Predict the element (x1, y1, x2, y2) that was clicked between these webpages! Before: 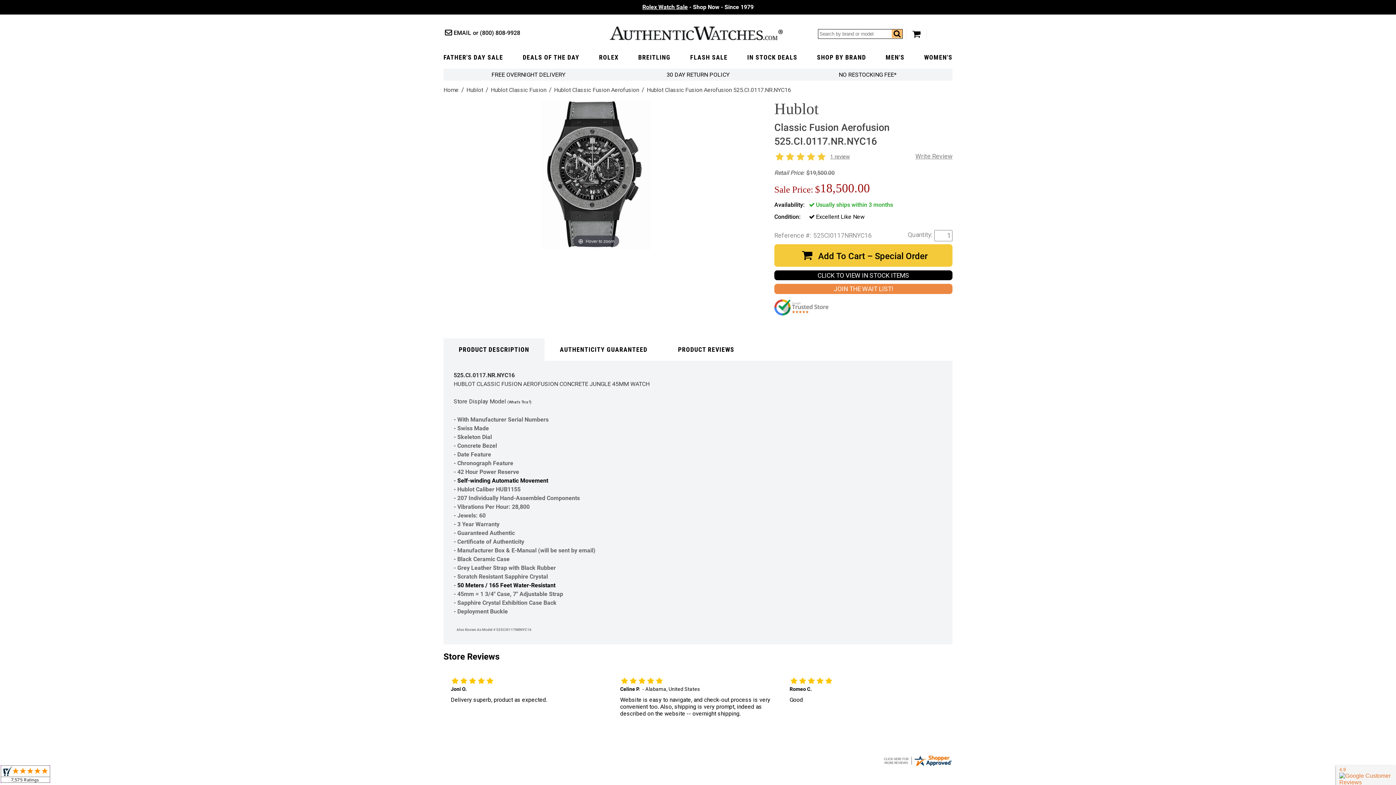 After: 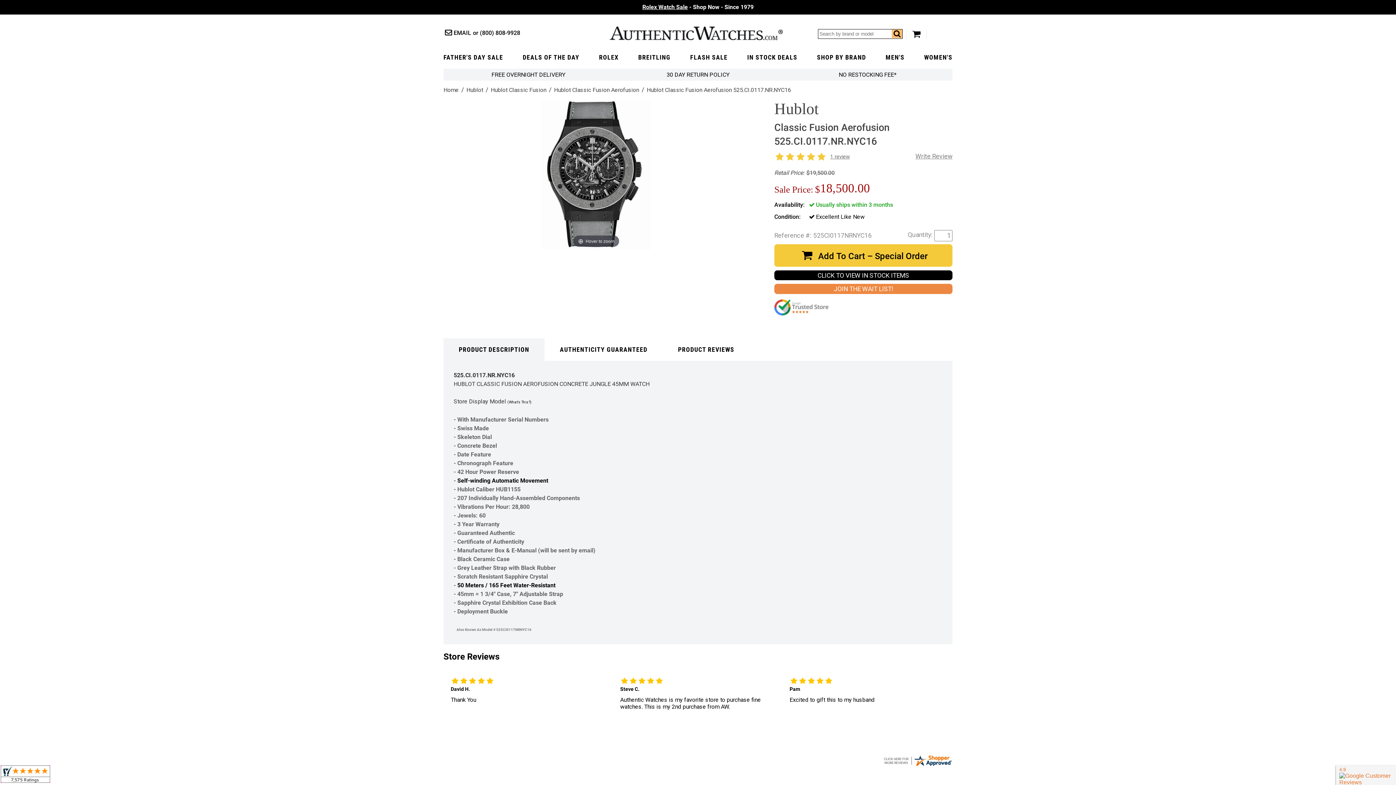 Action: bbox: (457, 582, 555, 589) label: 50 Meters / 165 Feet Water-Resistant
